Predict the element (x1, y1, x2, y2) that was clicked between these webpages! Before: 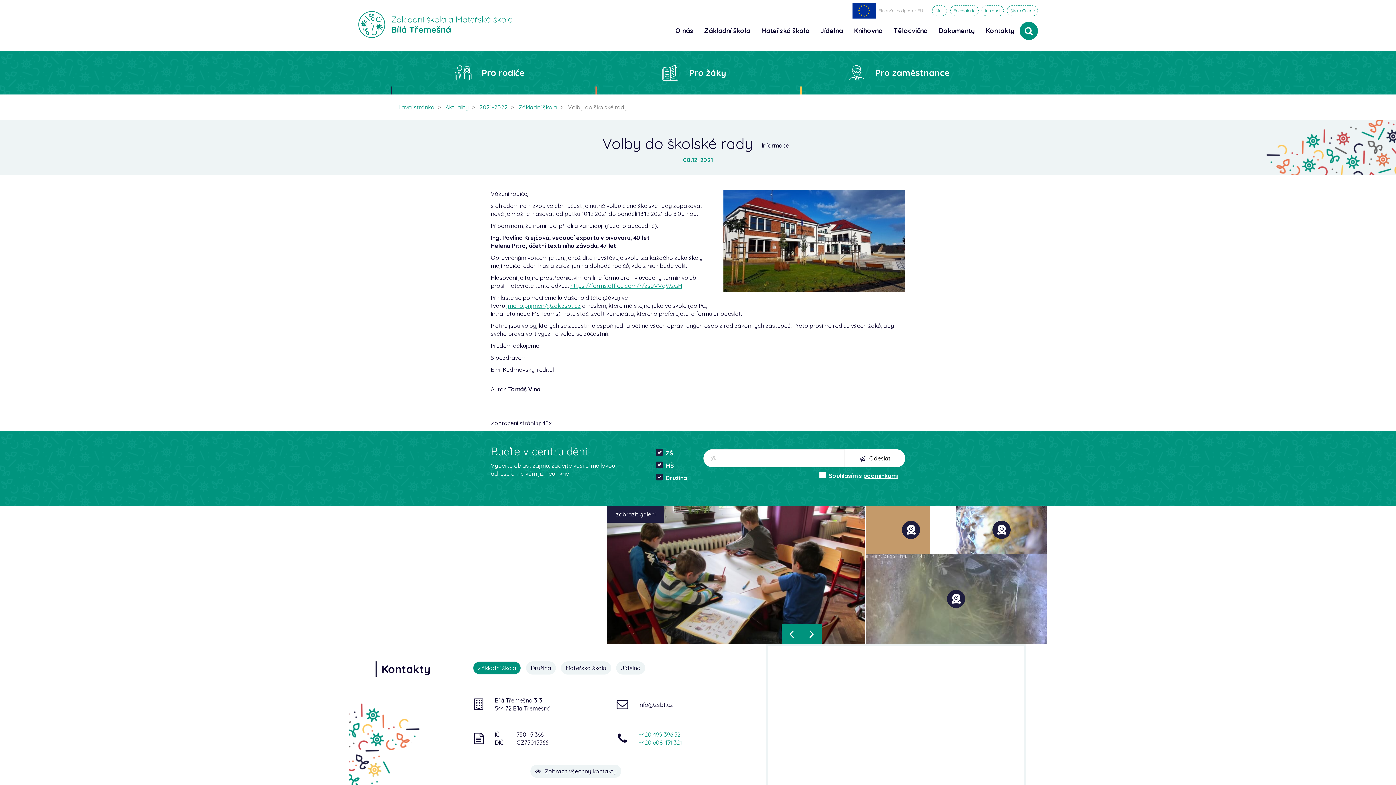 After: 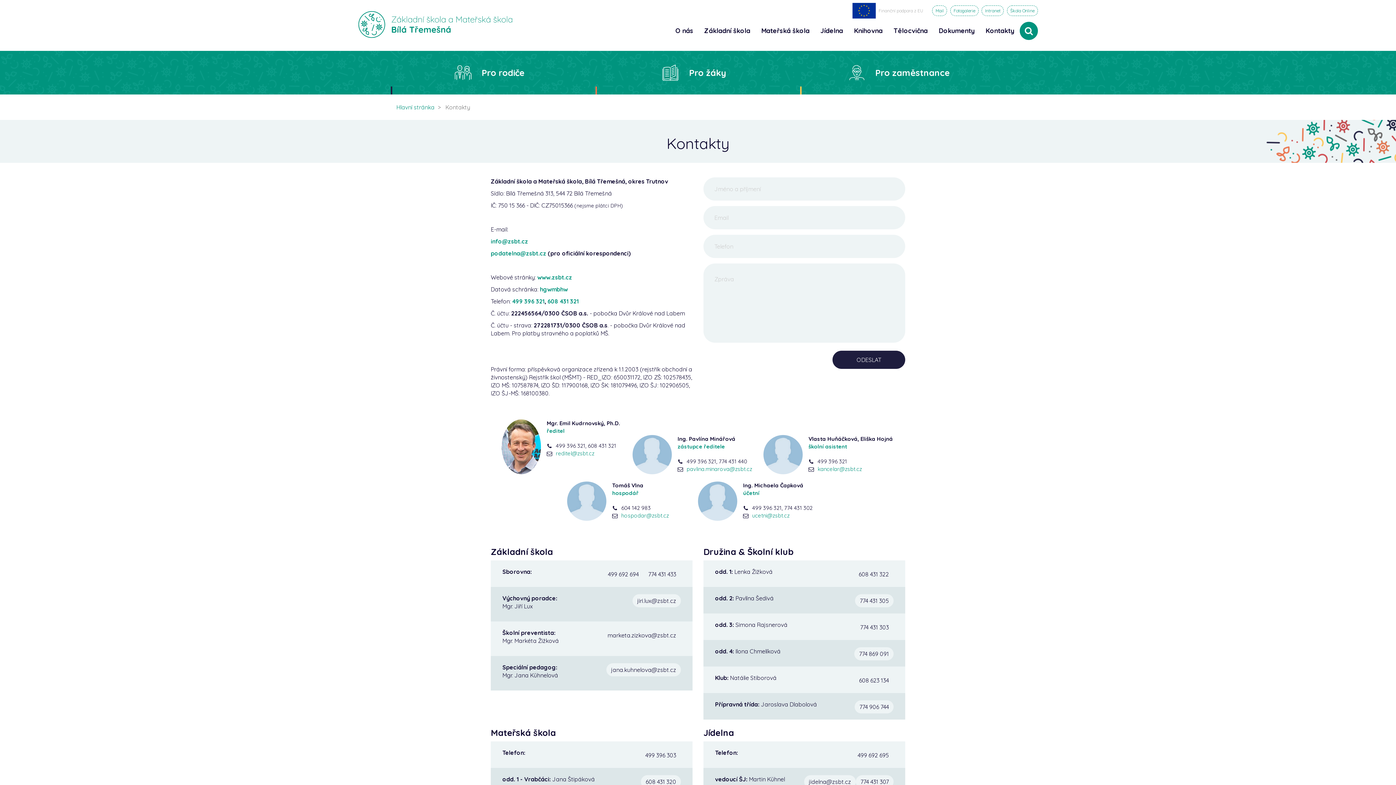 Action: label: Zobrazit všechny kontakty bbox: (530, 764, 621, 778)